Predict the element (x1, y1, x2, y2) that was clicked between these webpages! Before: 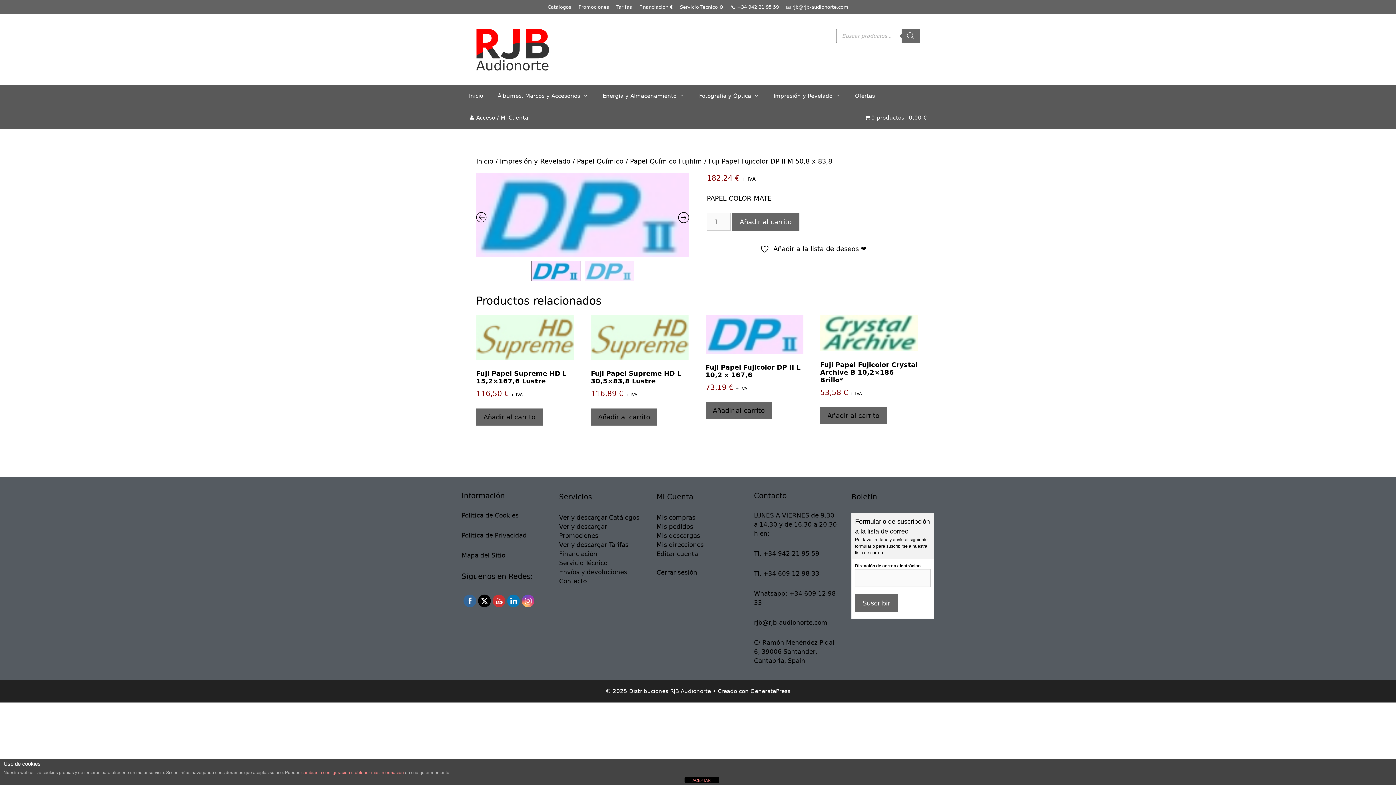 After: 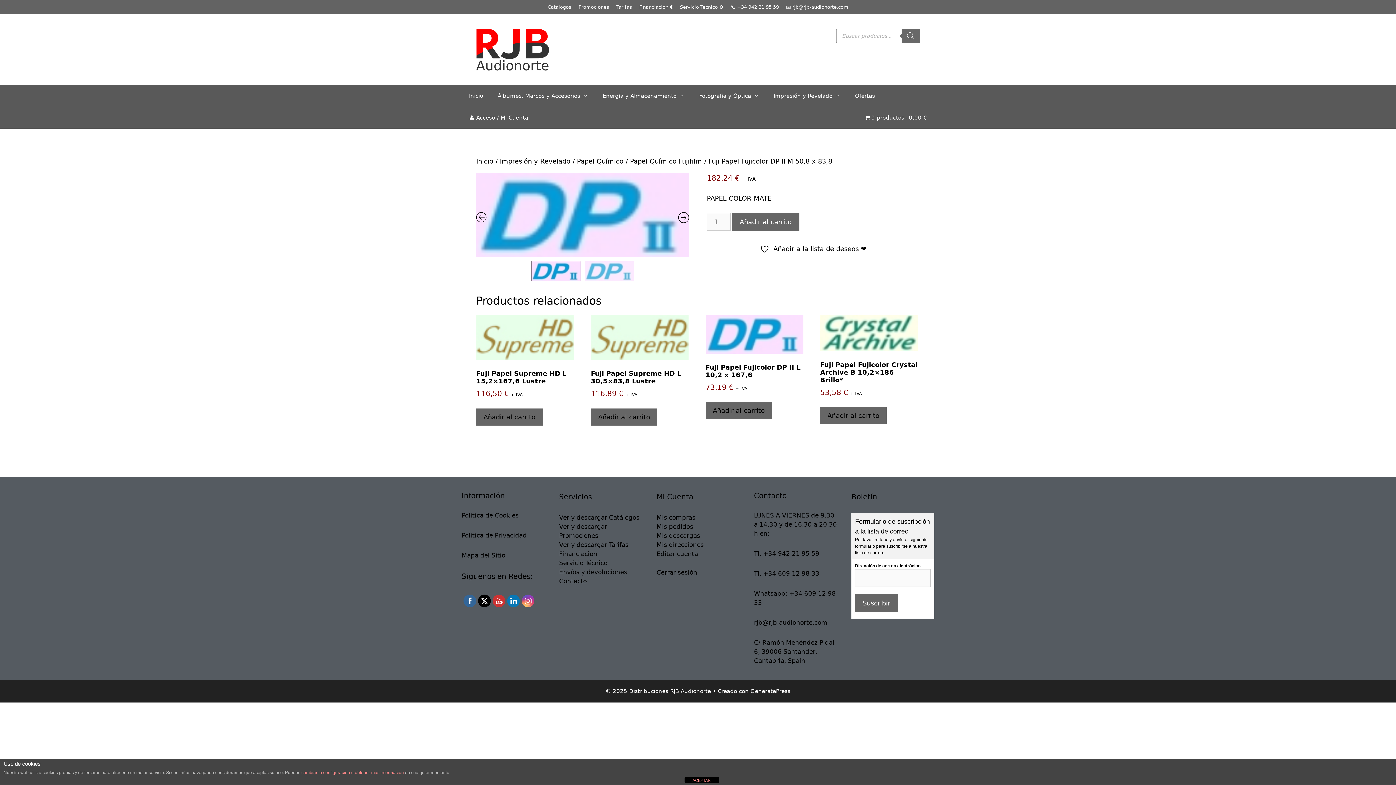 Action: bbox: (521, 595, 534, 607)